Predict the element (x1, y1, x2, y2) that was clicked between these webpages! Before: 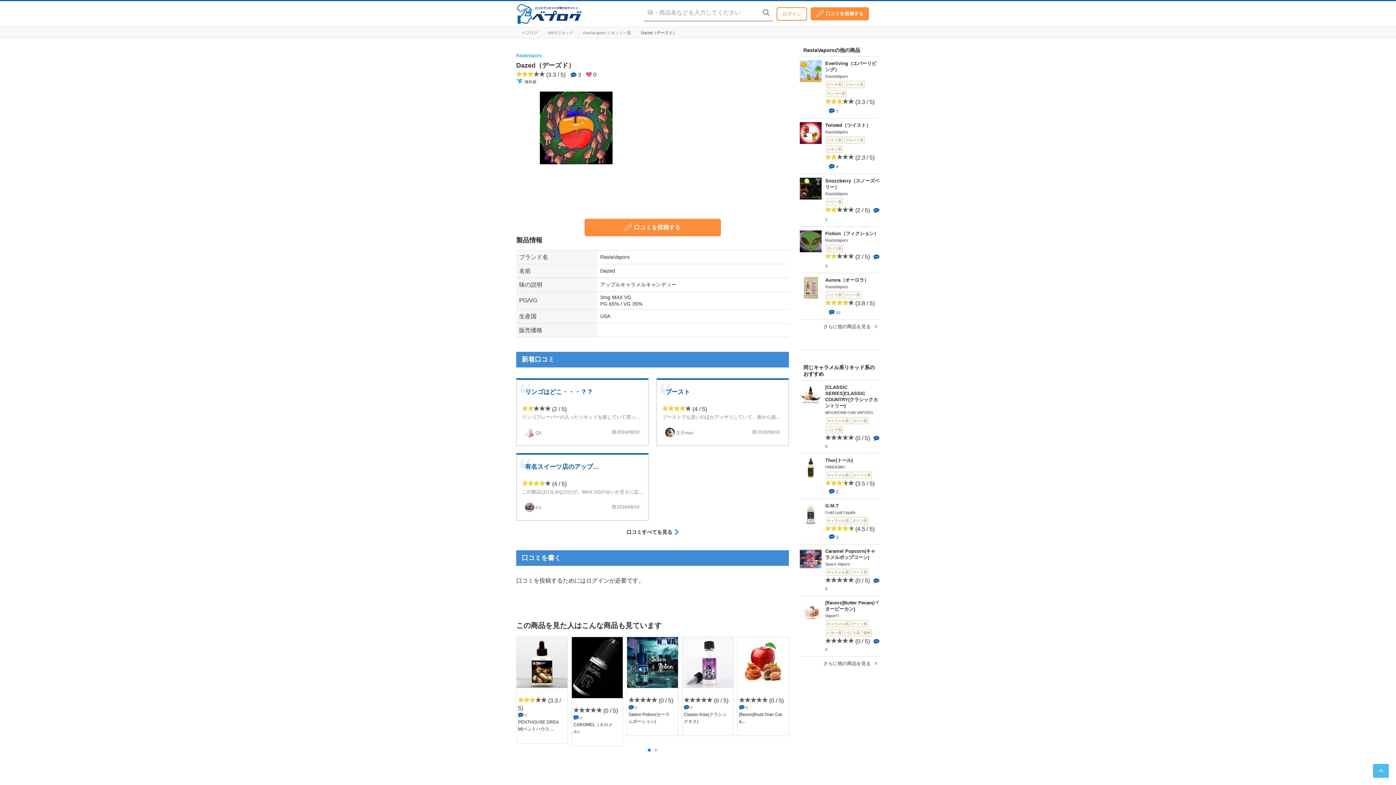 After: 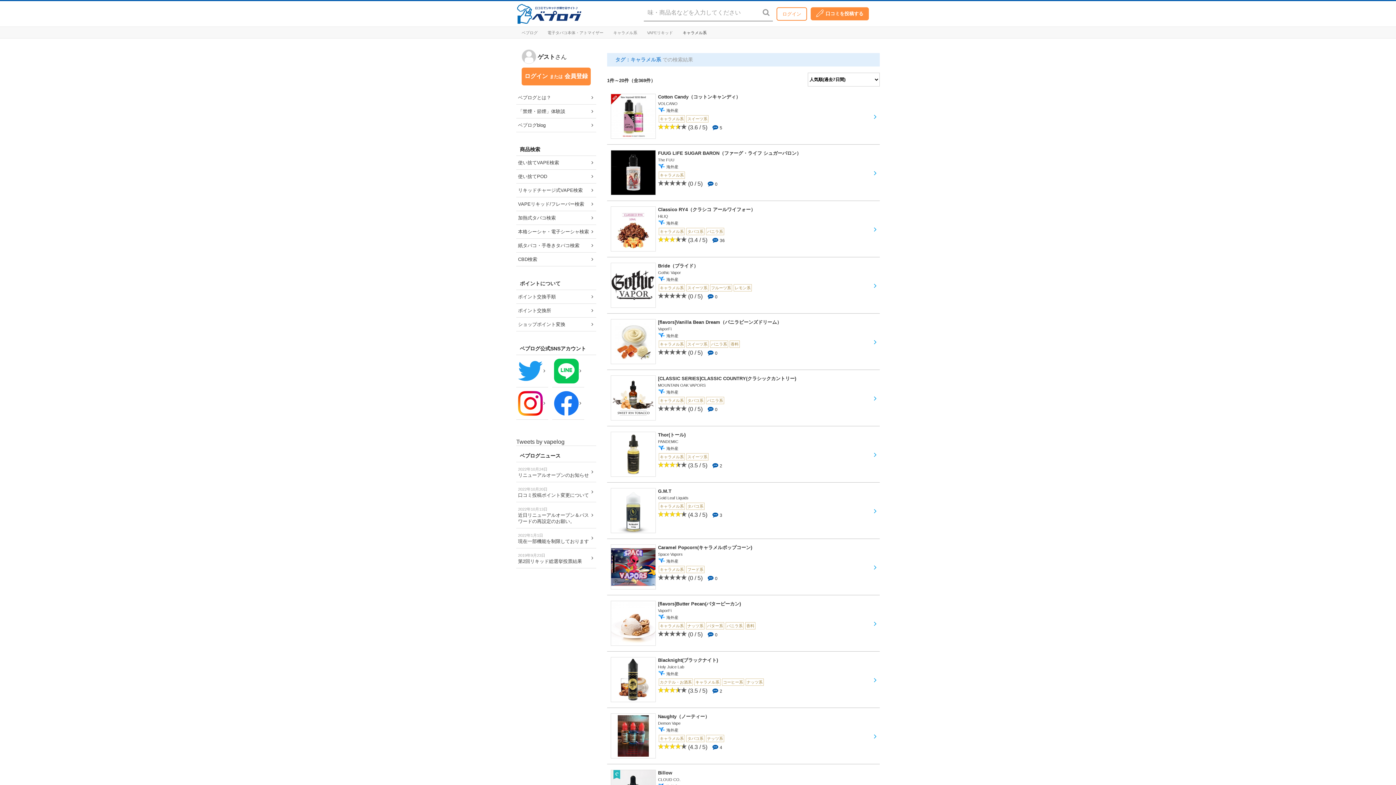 Action: label: さらに他の商品を見る bbox: (800, 657, 880, 670)